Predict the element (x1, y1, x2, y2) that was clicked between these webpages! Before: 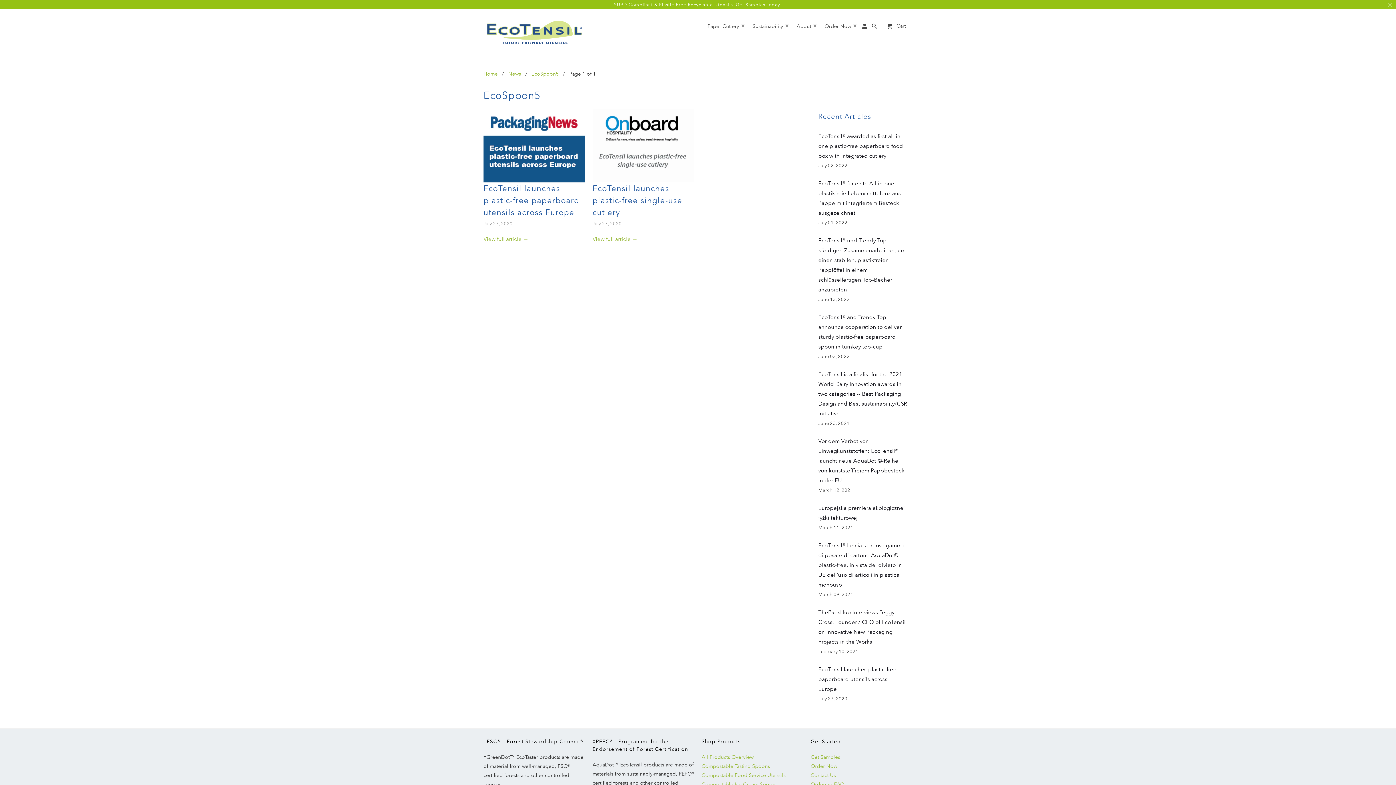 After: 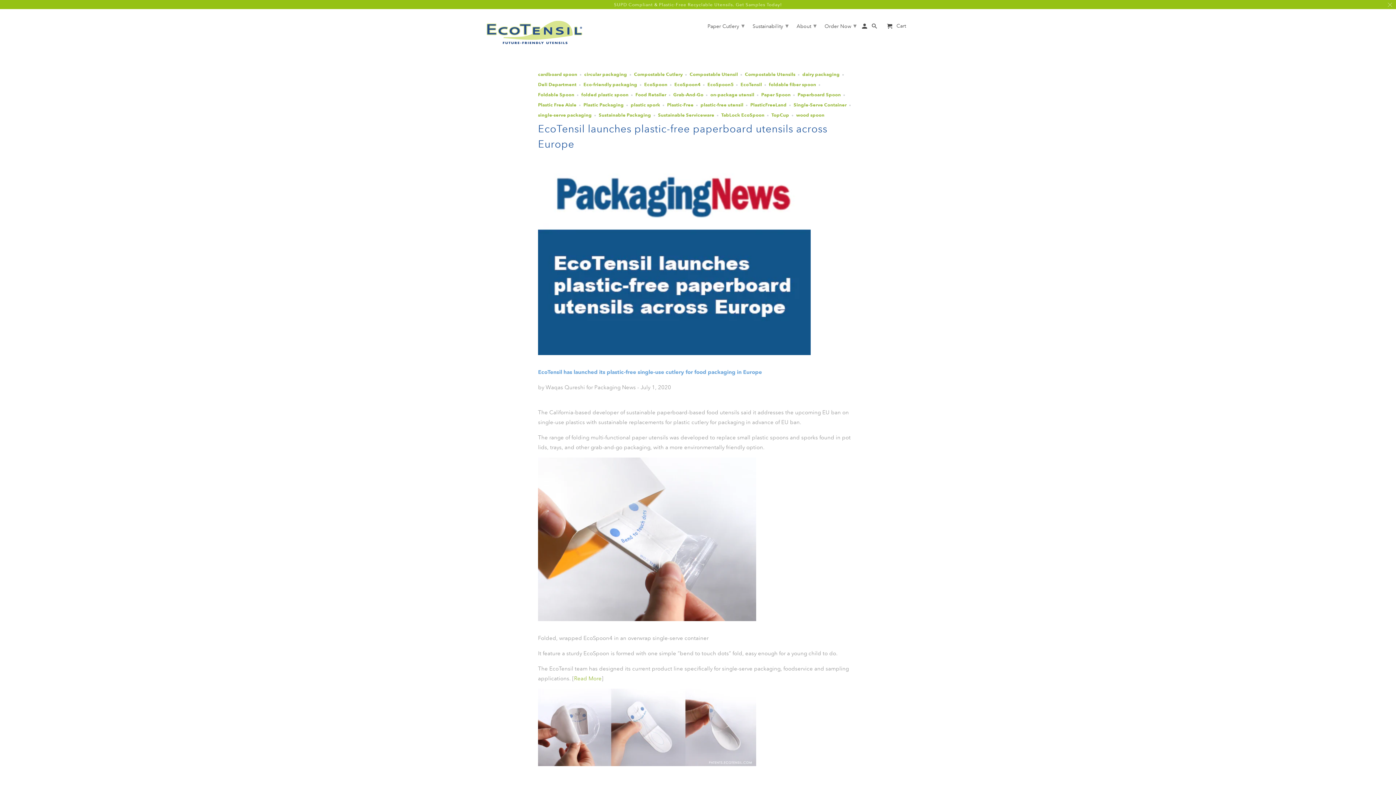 Action: bbox: (818, 664, 912, 694) label: EcoTensil launches plastic-free paperboard utensils across Europe